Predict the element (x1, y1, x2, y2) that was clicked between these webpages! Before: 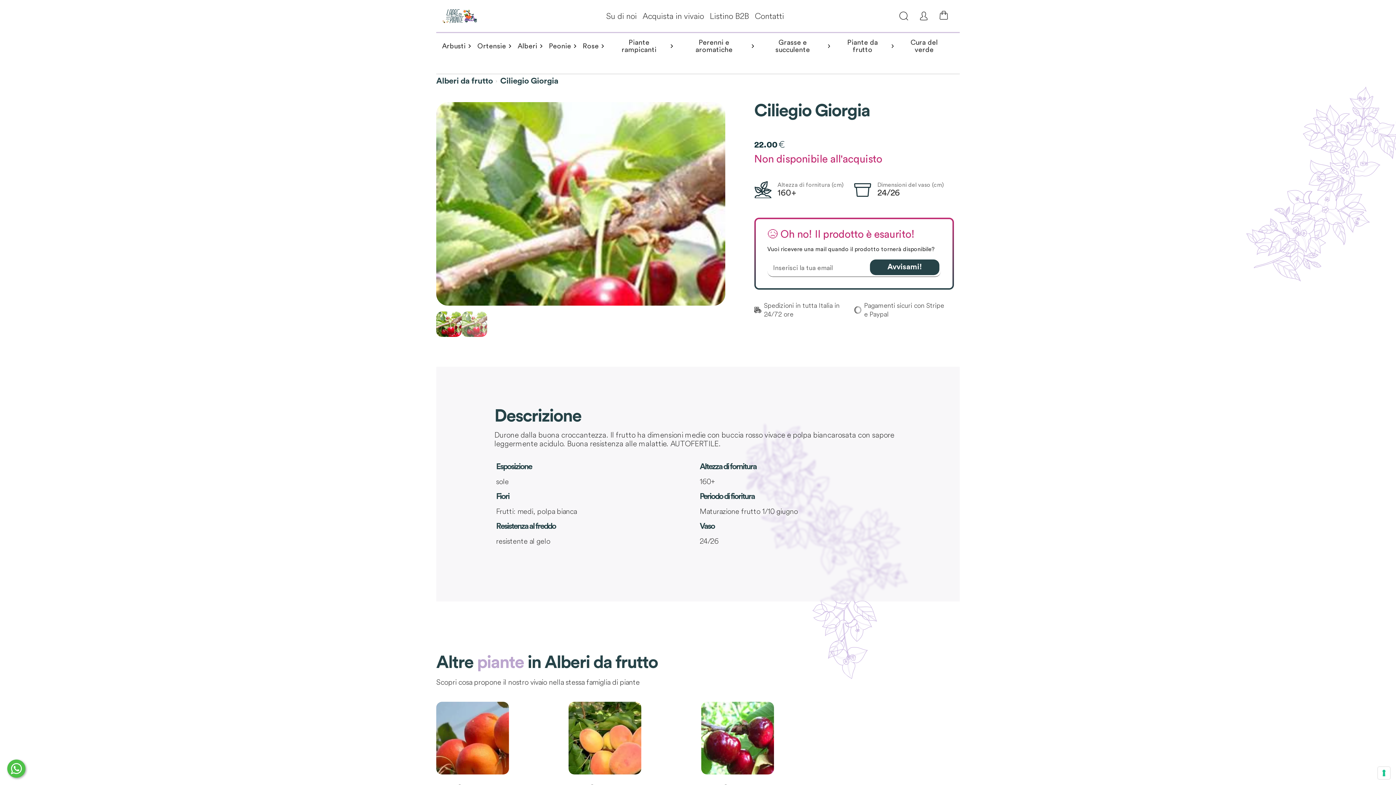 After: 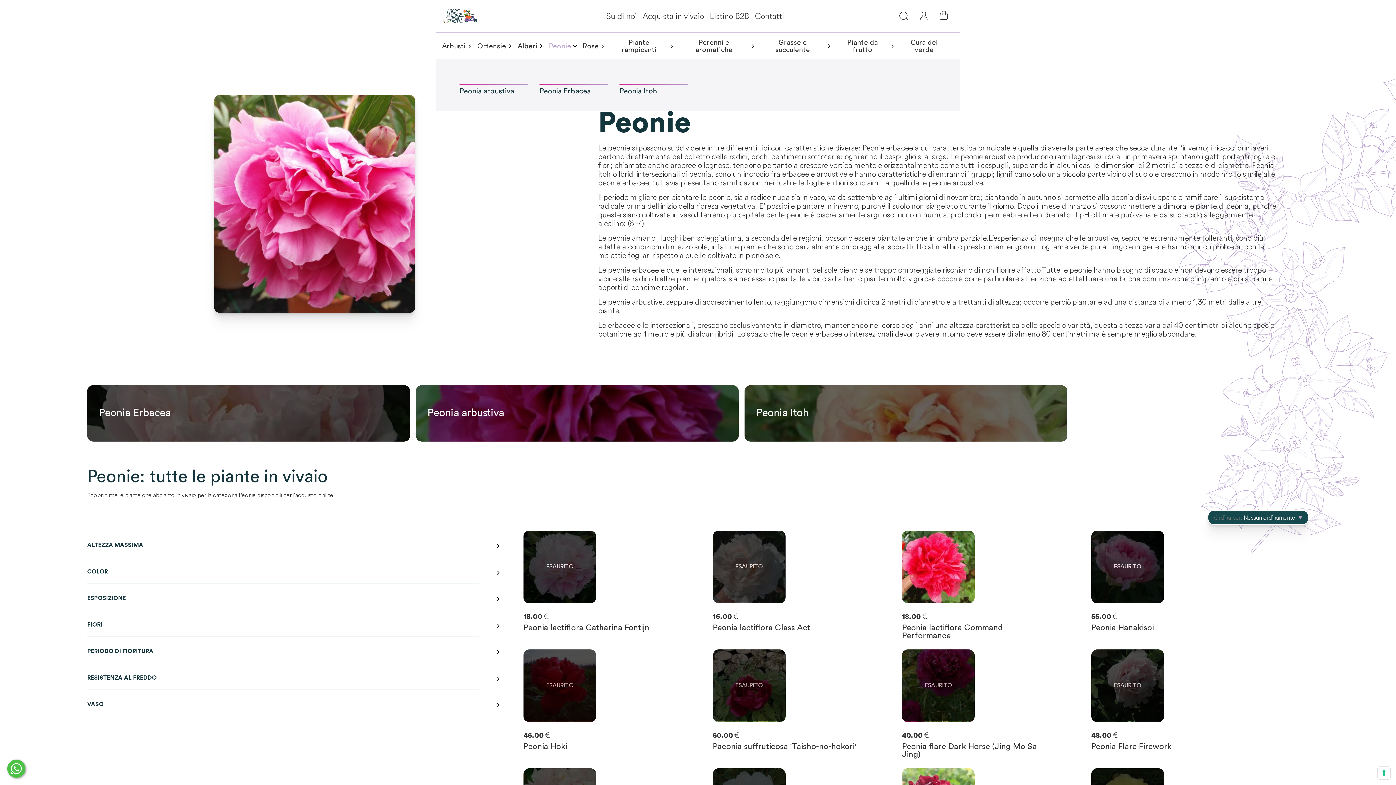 Action: bbox: (549, 42, 577, 49) label: Peonie